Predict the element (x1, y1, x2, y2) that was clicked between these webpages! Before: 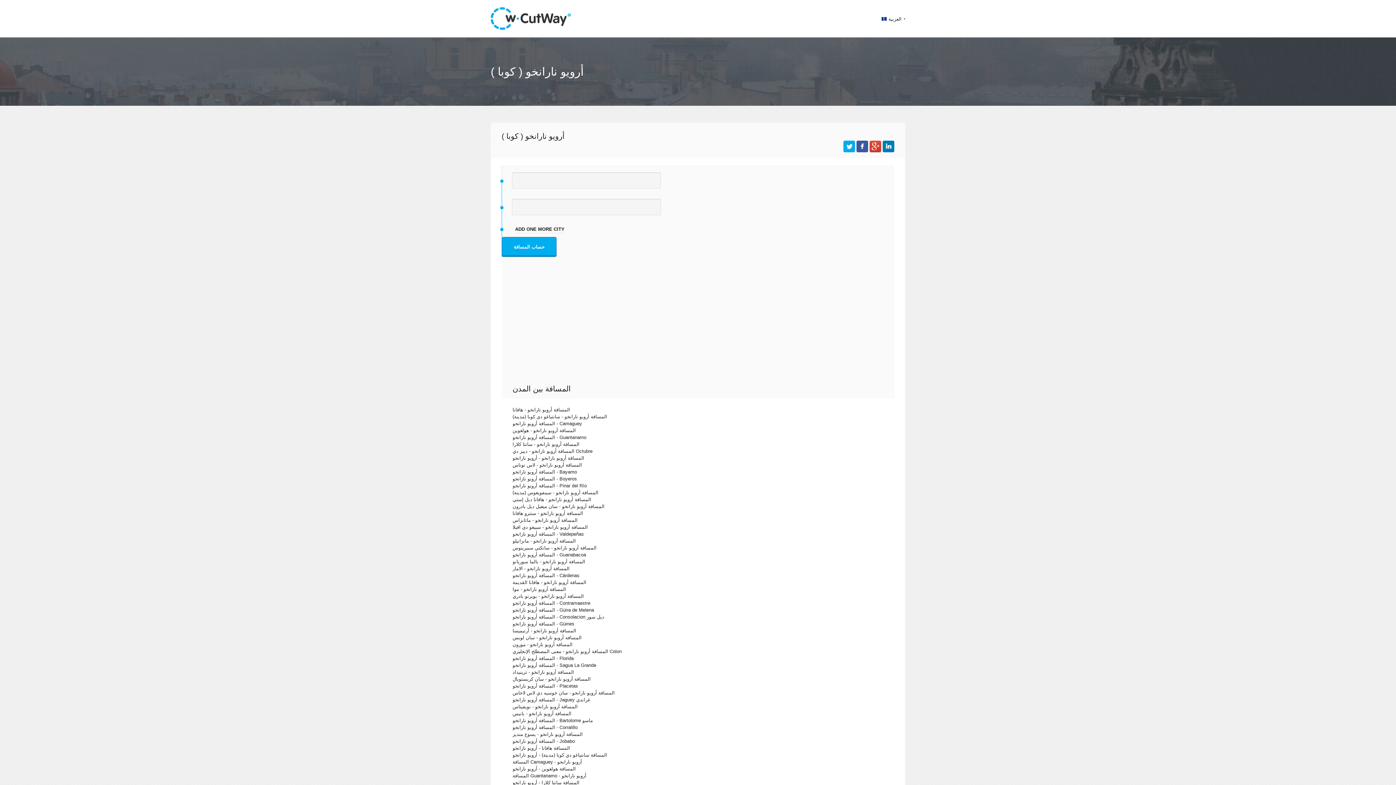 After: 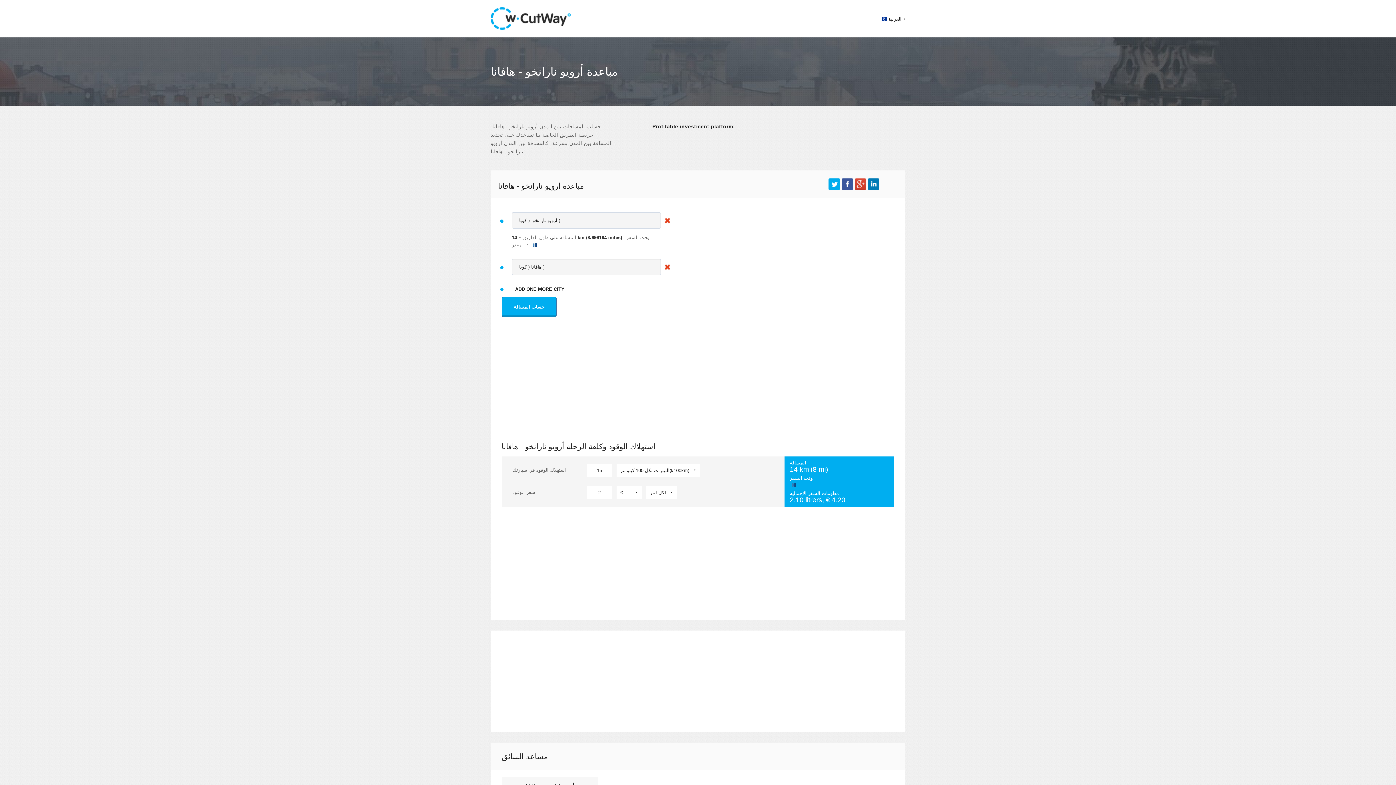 Action: bbox: (512, 407, 570, 412) label: المسافة أرويو نارانخو - هافانا